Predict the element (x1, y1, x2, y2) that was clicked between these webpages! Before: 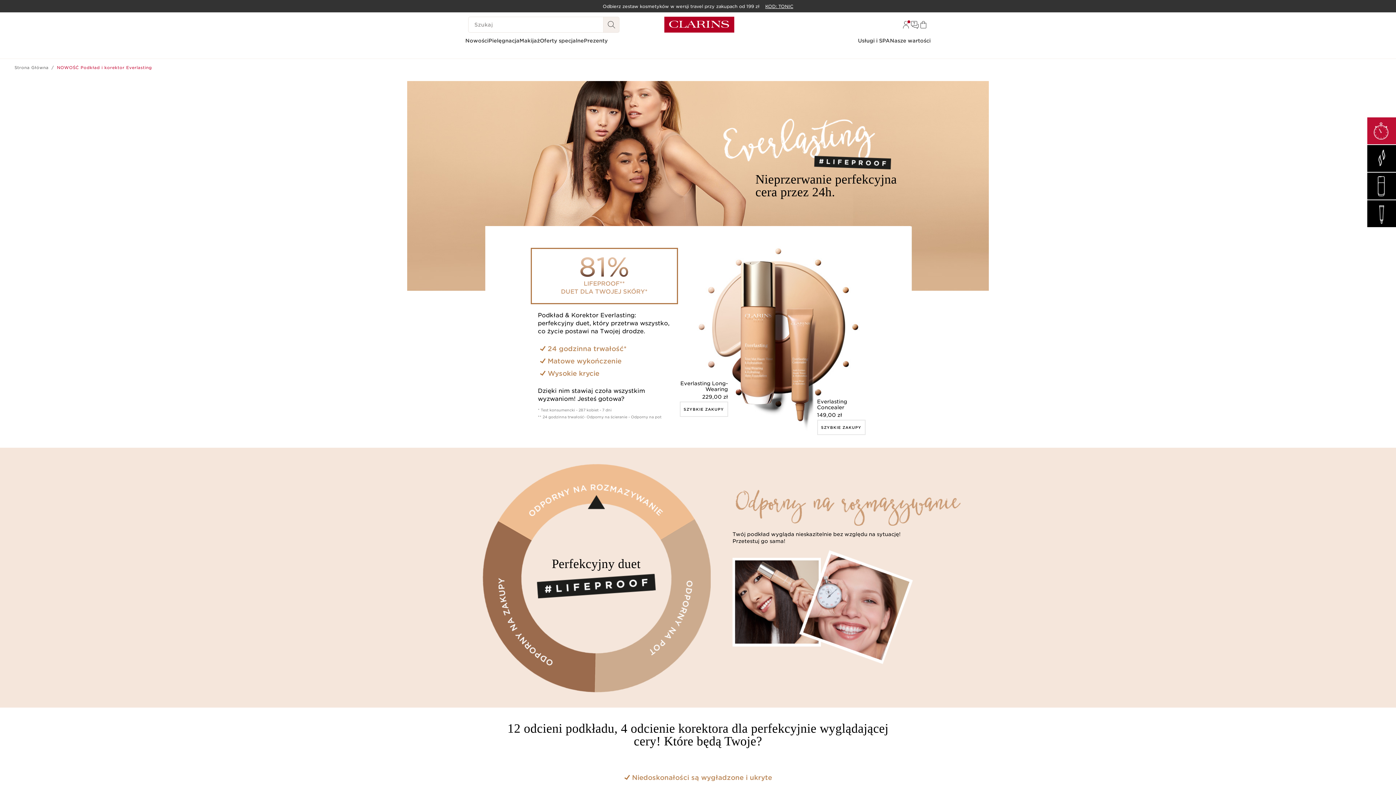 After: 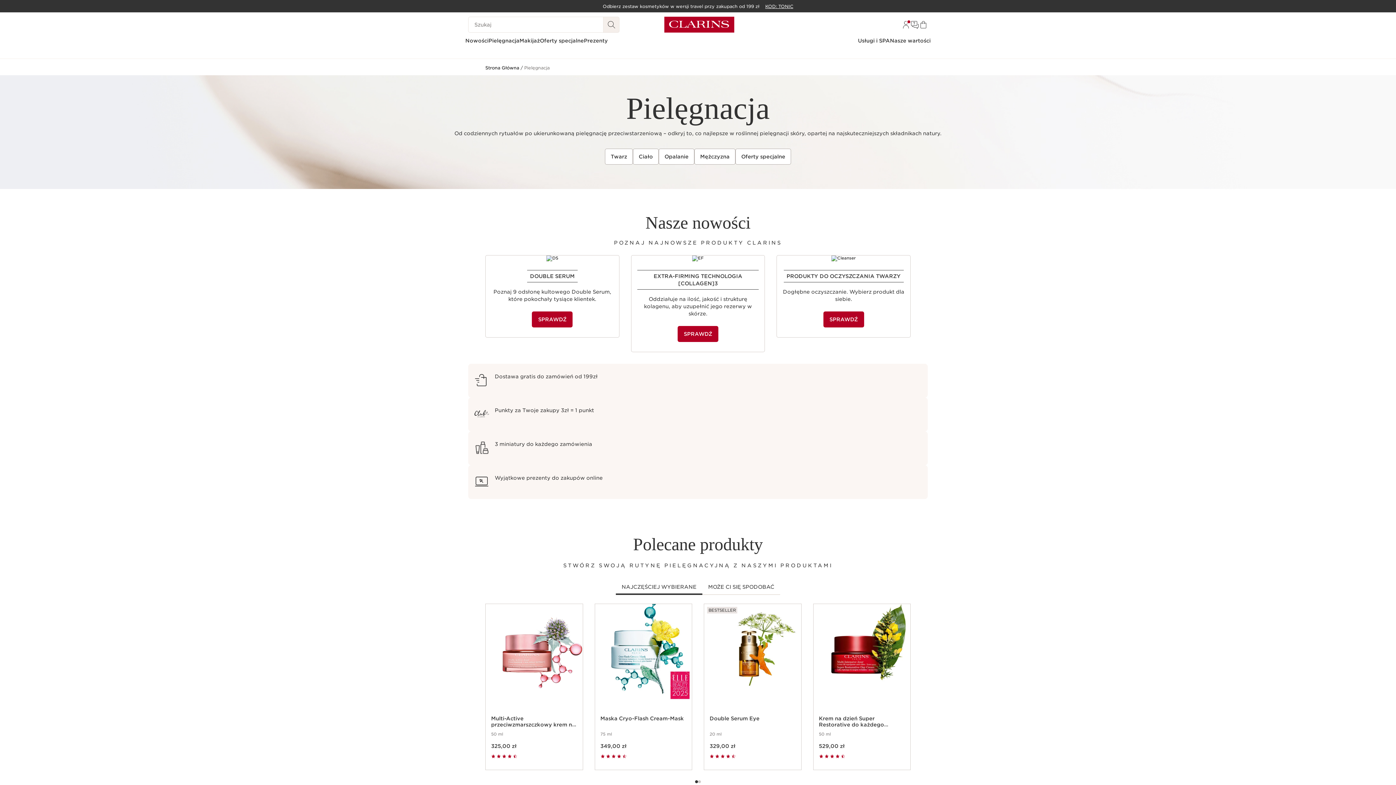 Action: label: Pielęgnacja bbox: (488, 37, 519, 44)